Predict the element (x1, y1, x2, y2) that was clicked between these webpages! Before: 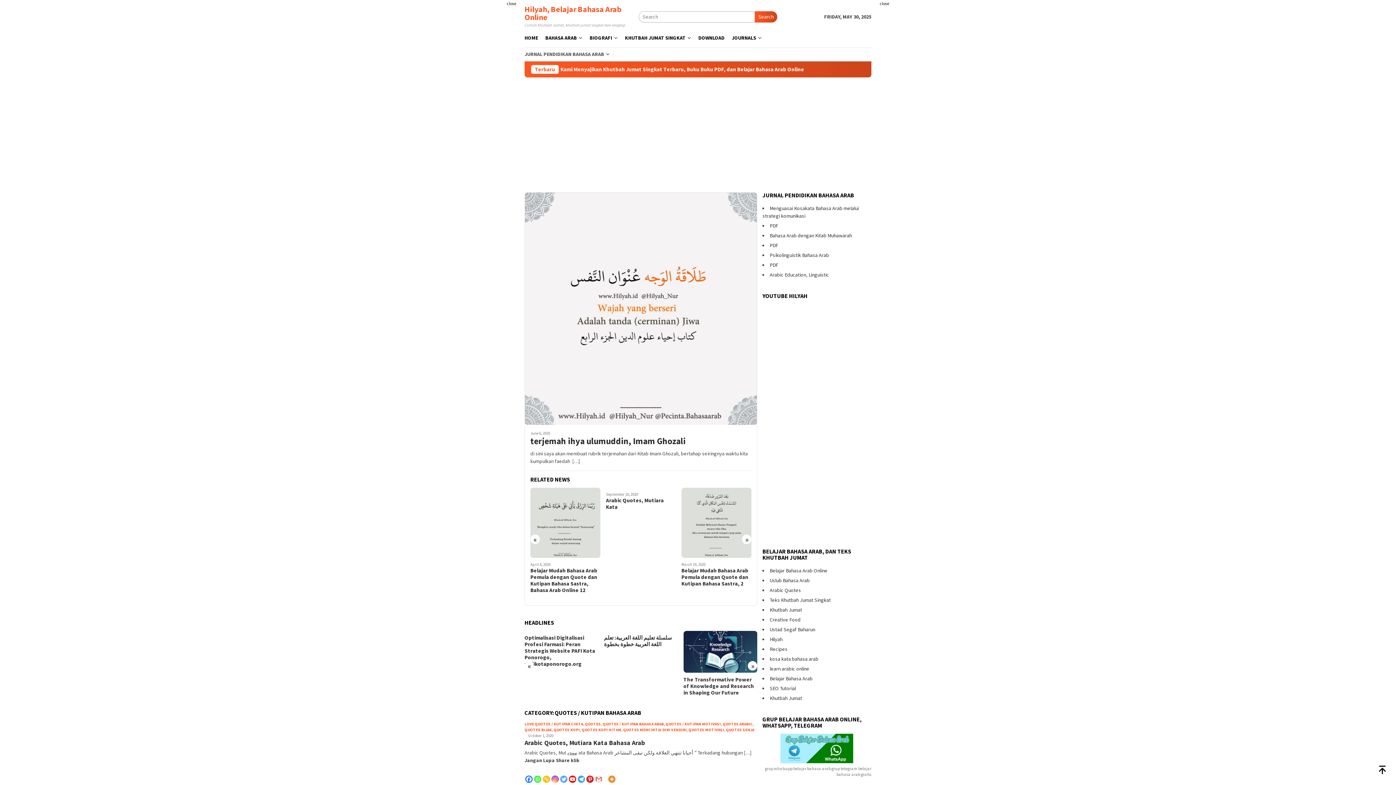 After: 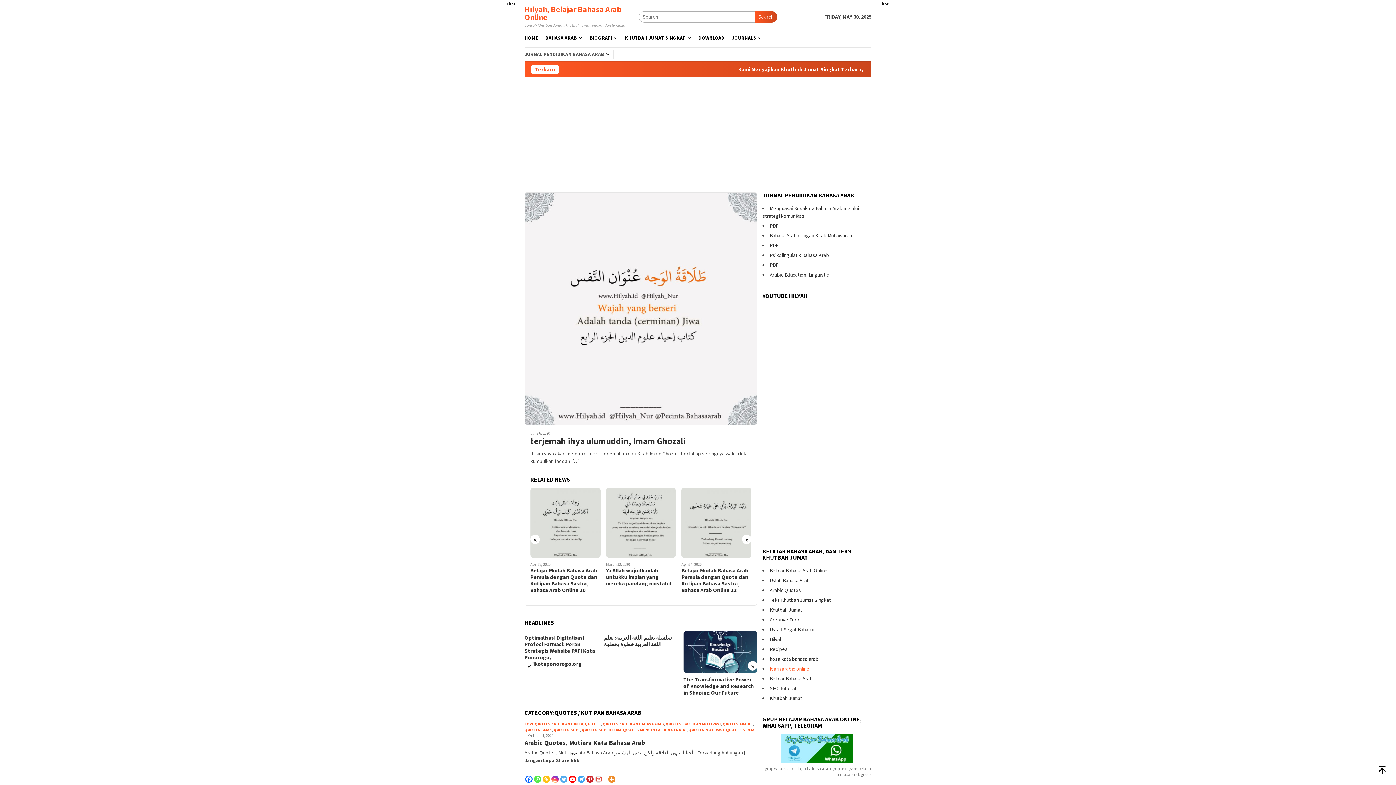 Action: bbox: (769, 665, 809, 672) label: learn arabic online